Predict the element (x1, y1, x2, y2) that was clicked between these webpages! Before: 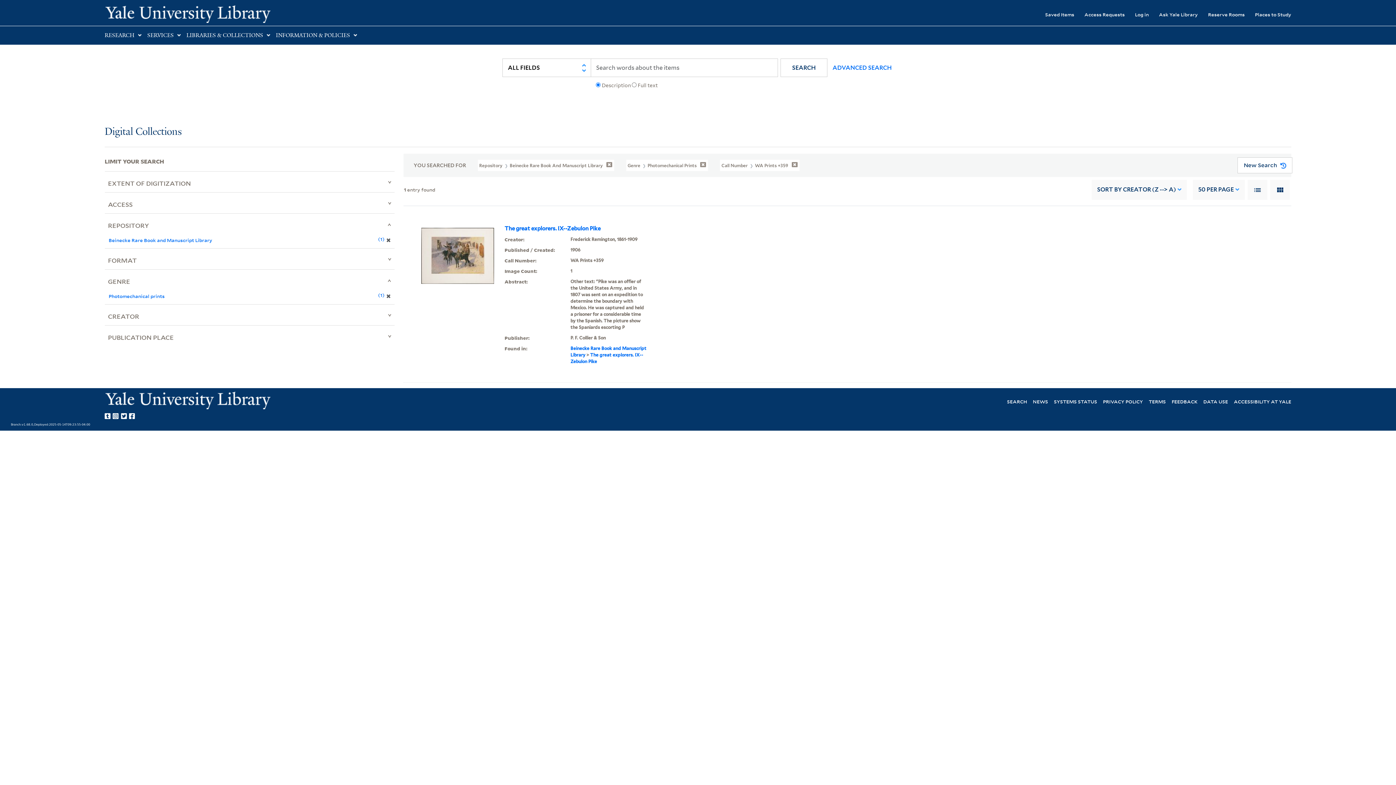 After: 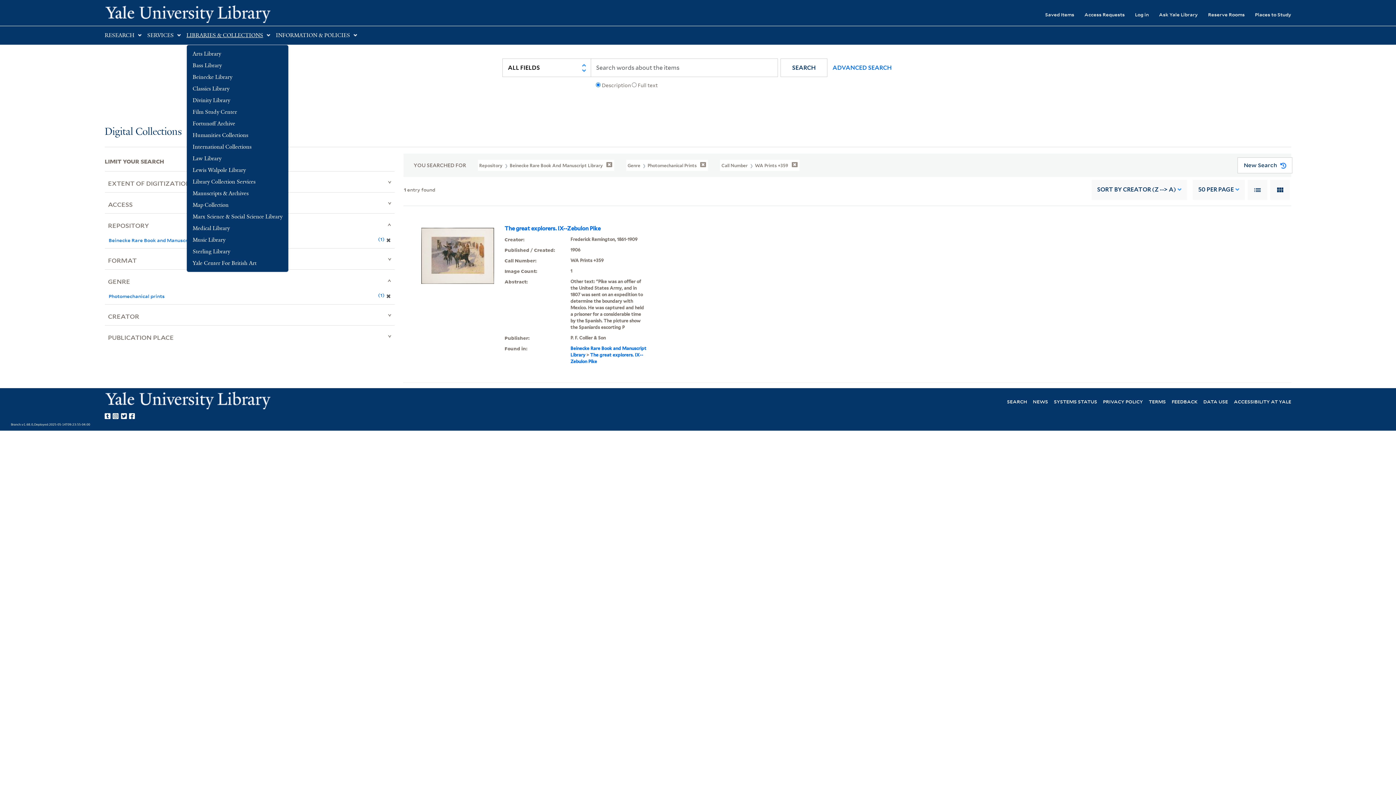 Action: label: LIBRARIES & COLLECTIONS bbox: (186, 32, 263, 38)